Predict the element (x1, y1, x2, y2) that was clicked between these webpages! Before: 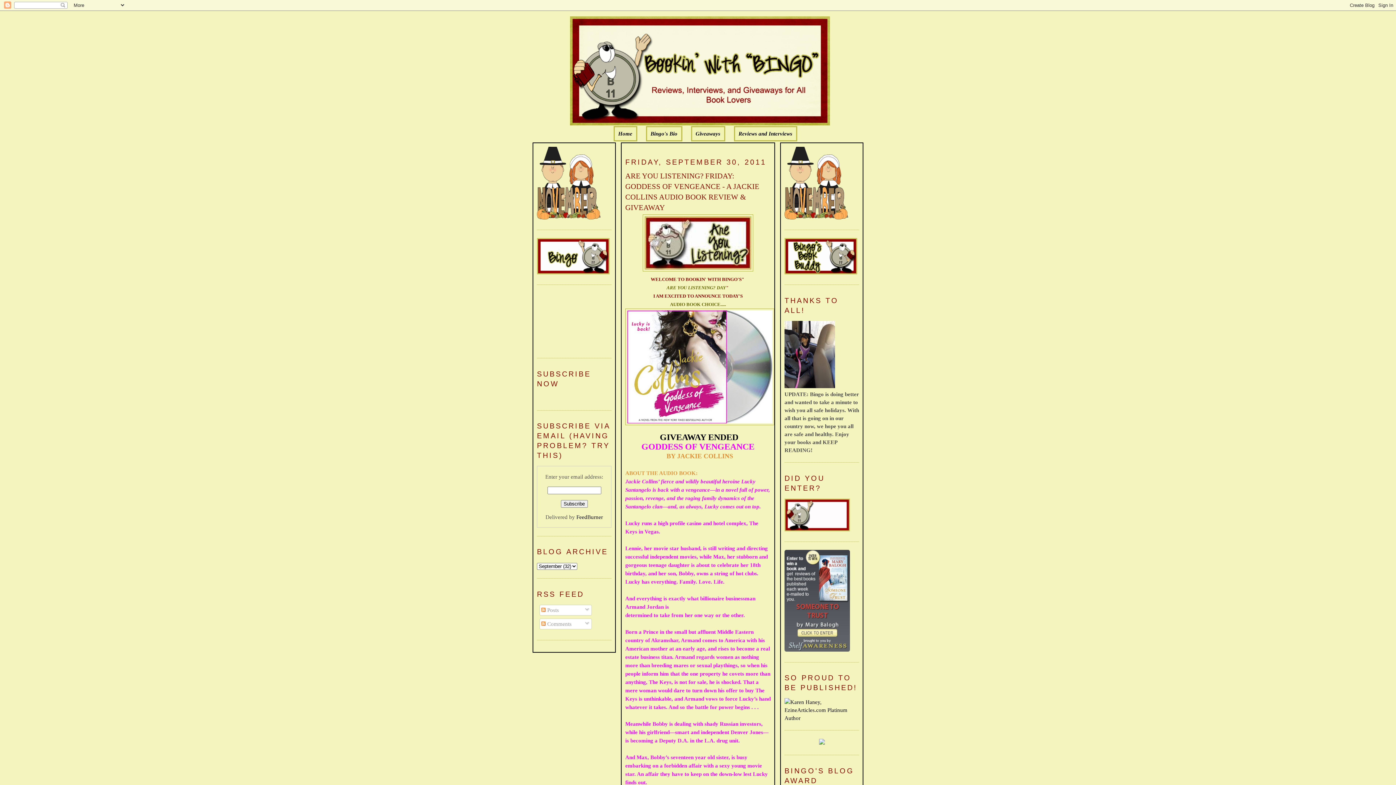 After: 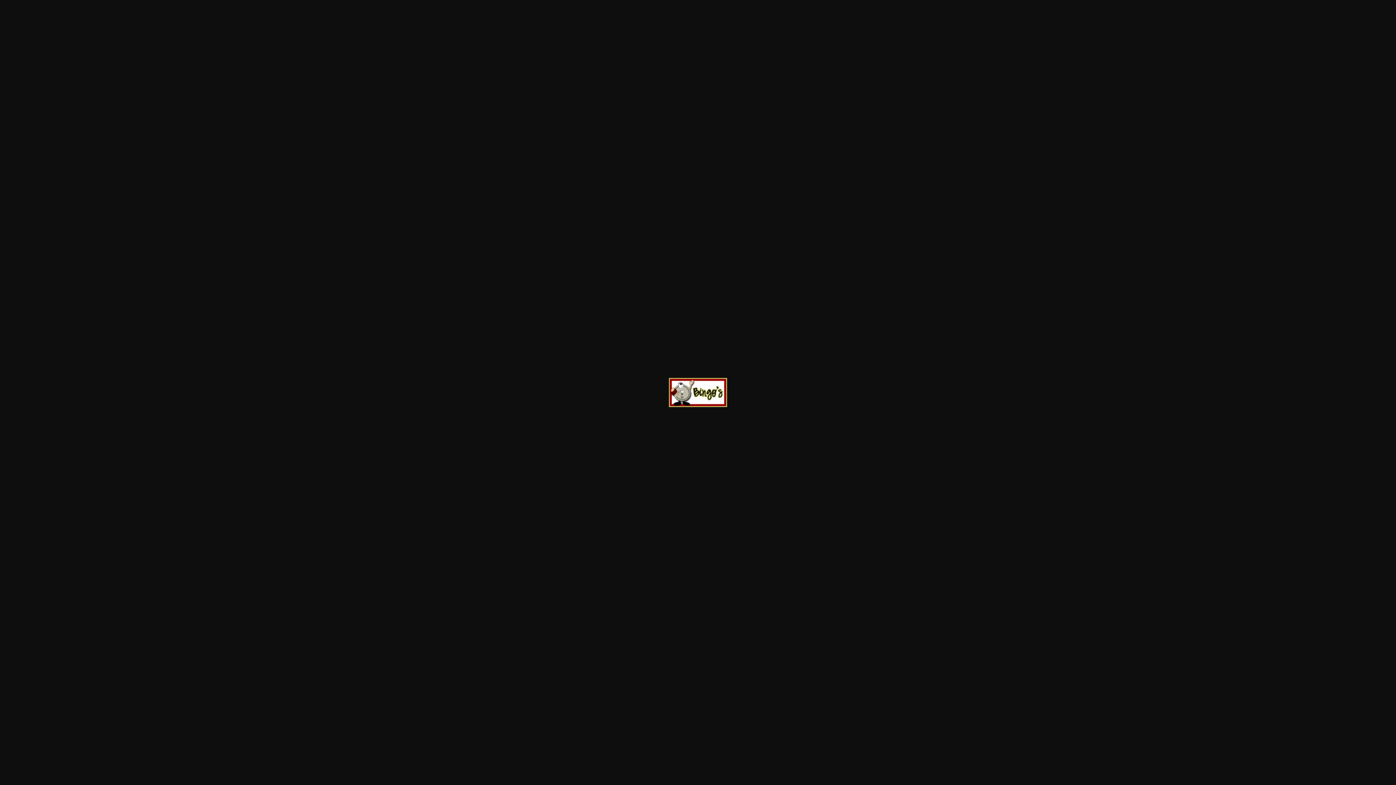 Action: bbox: (784, 526, 850, 532)